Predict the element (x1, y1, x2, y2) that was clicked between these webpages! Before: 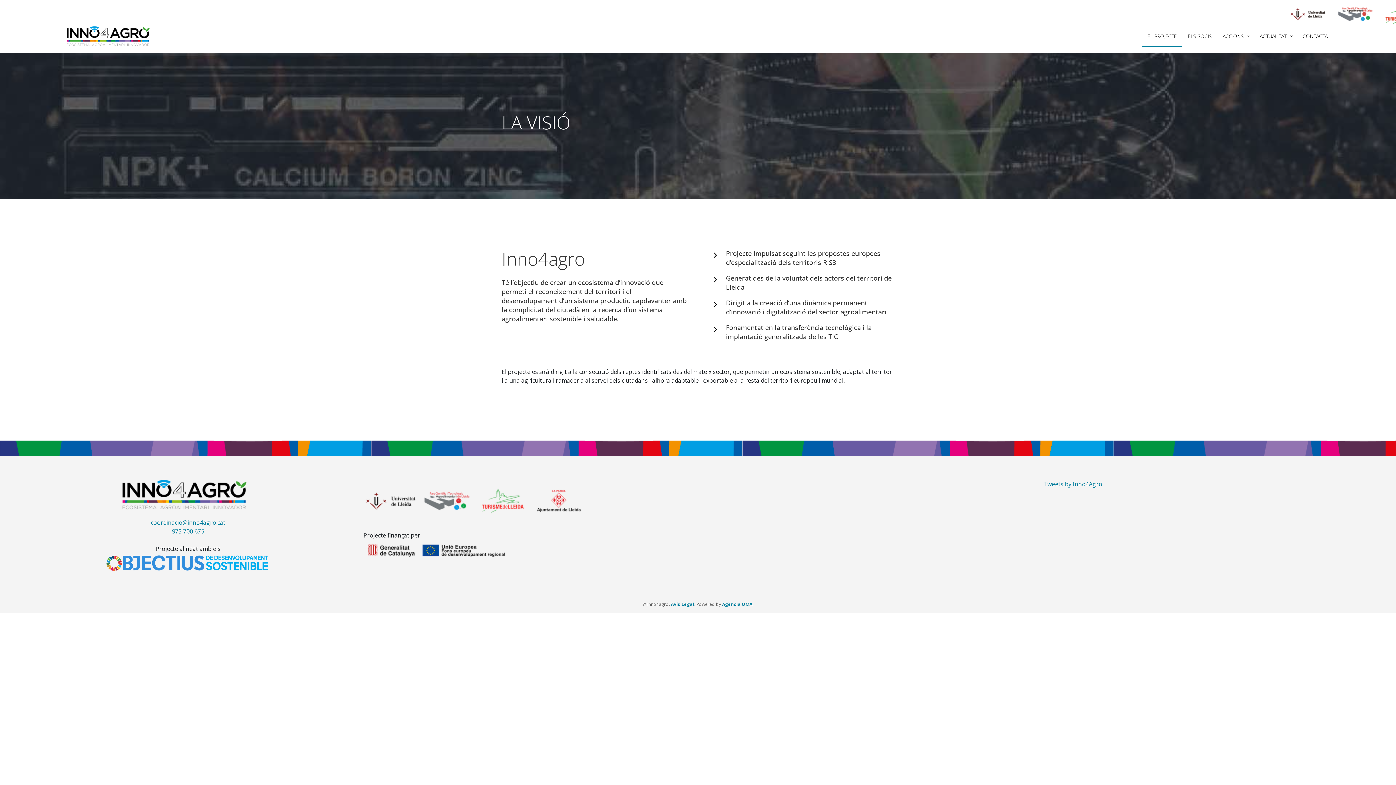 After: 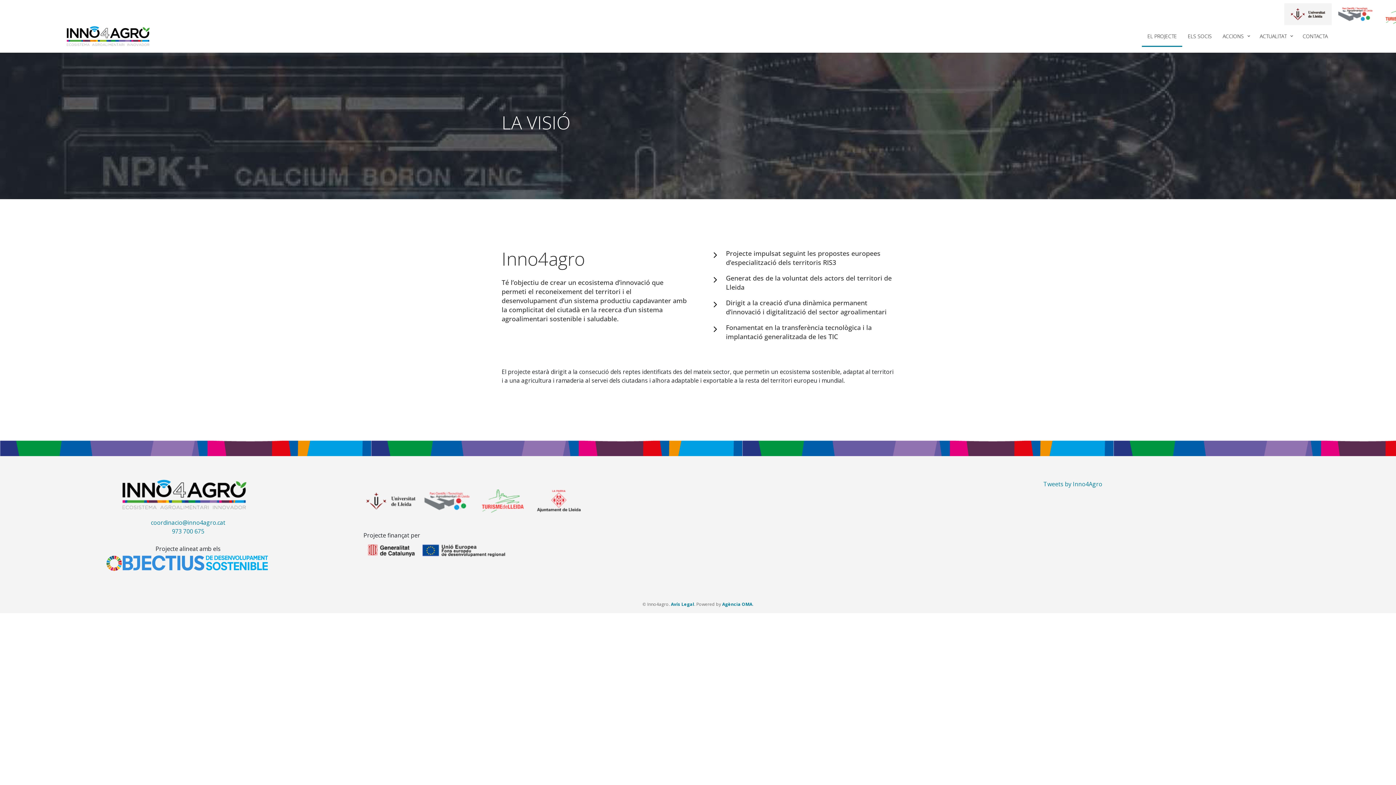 Action: bbox: (1284, 3, 1332, 25)